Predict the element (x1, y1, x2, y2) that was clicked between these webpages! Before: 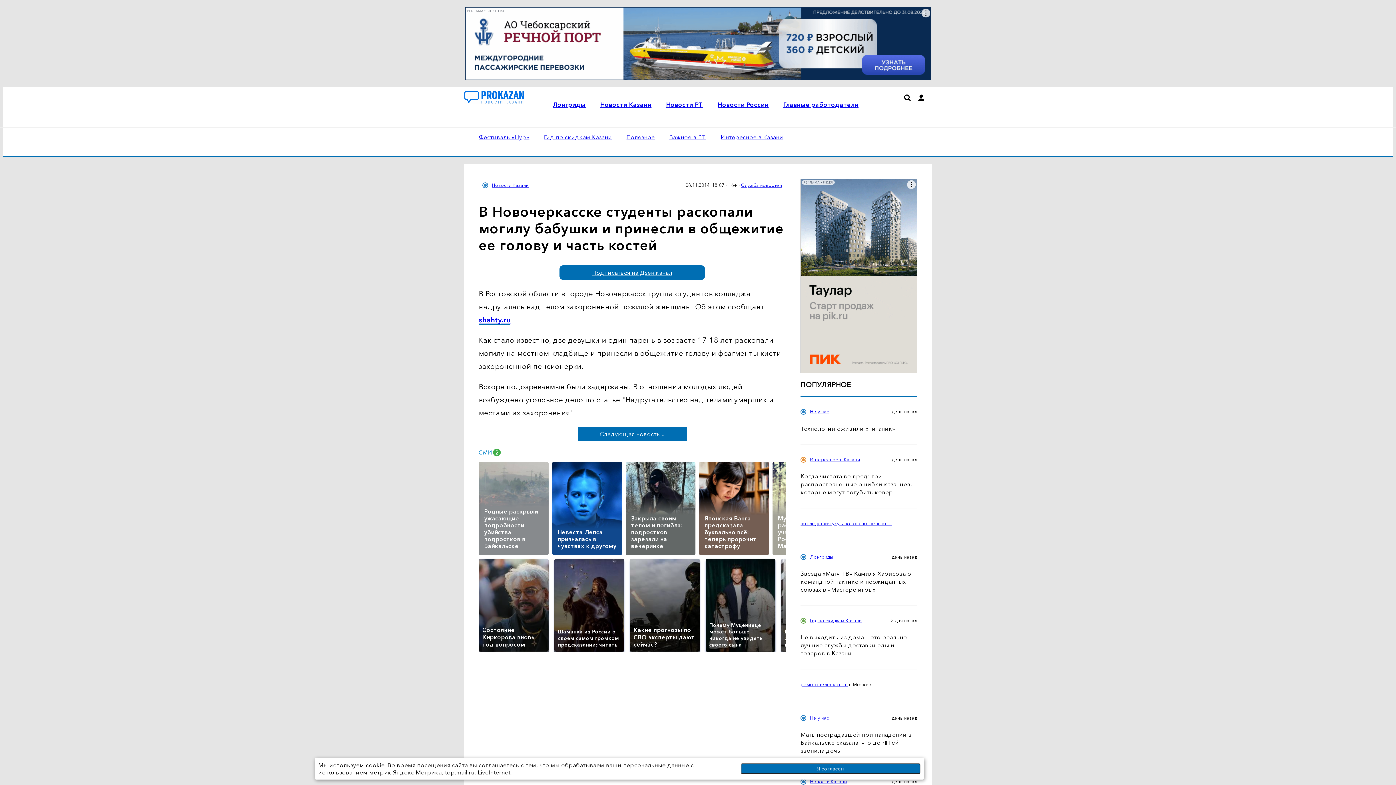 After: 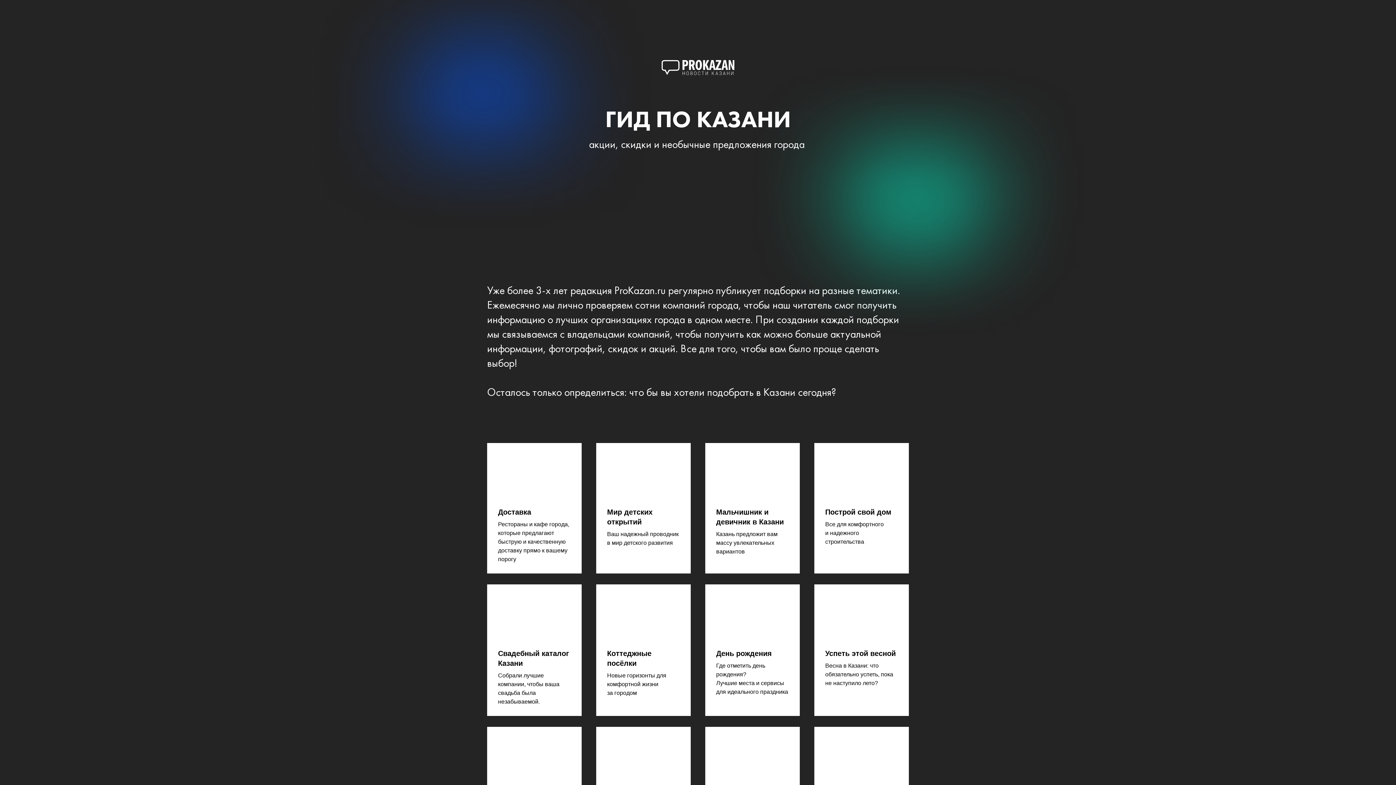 Action: label: Гид по скидкам Казани bbox: (544, 133, 612, 140)